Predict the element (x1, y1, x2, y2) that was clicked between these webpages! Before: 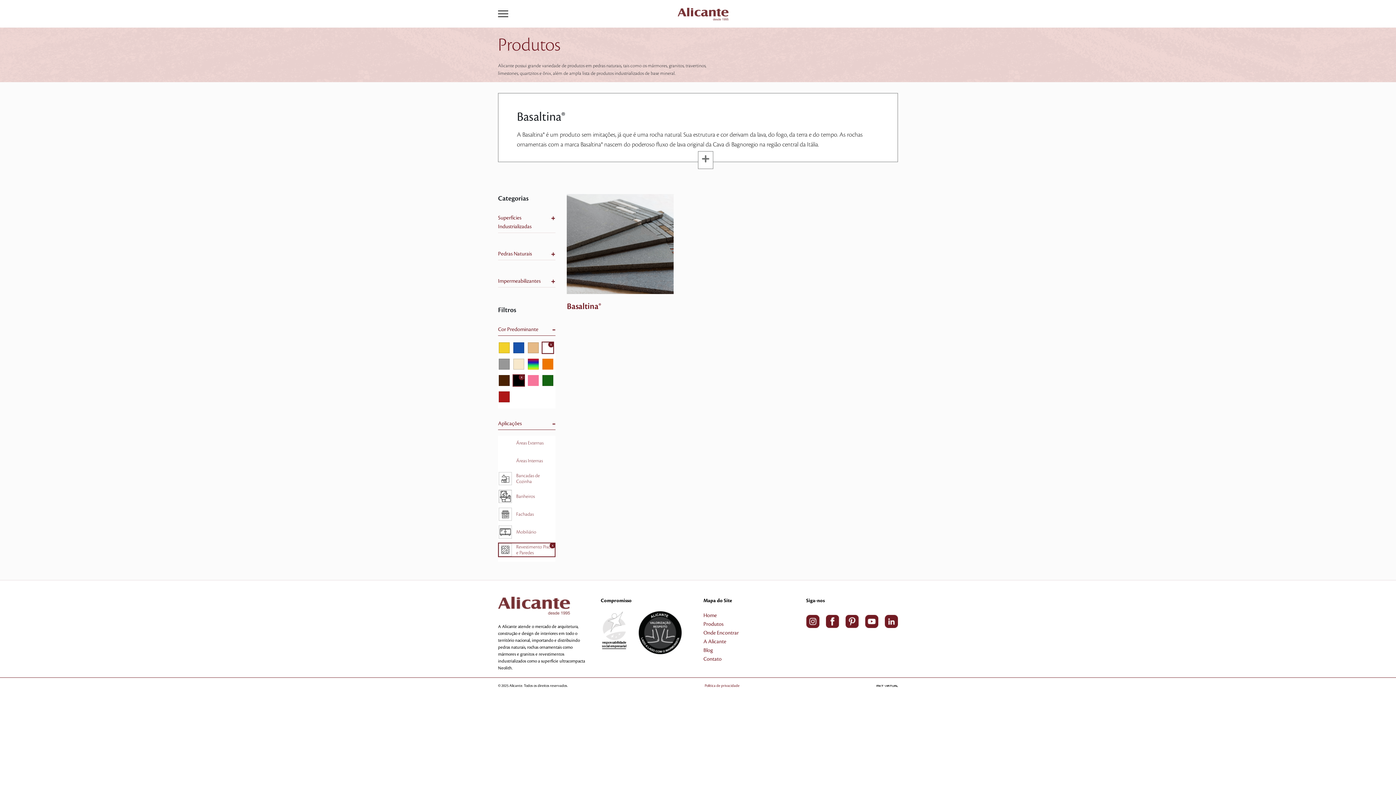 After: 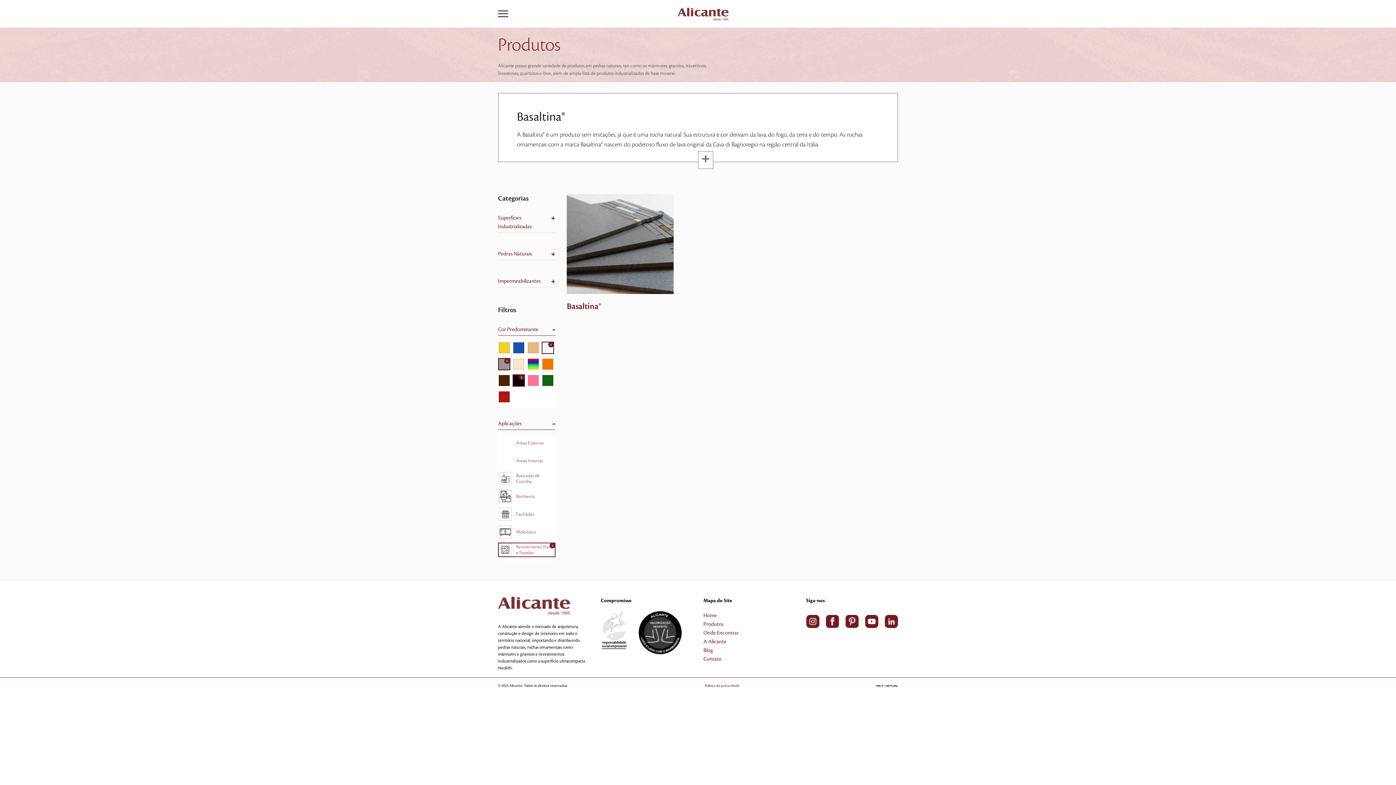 Action: bbox: (498, 361, 509, 367)